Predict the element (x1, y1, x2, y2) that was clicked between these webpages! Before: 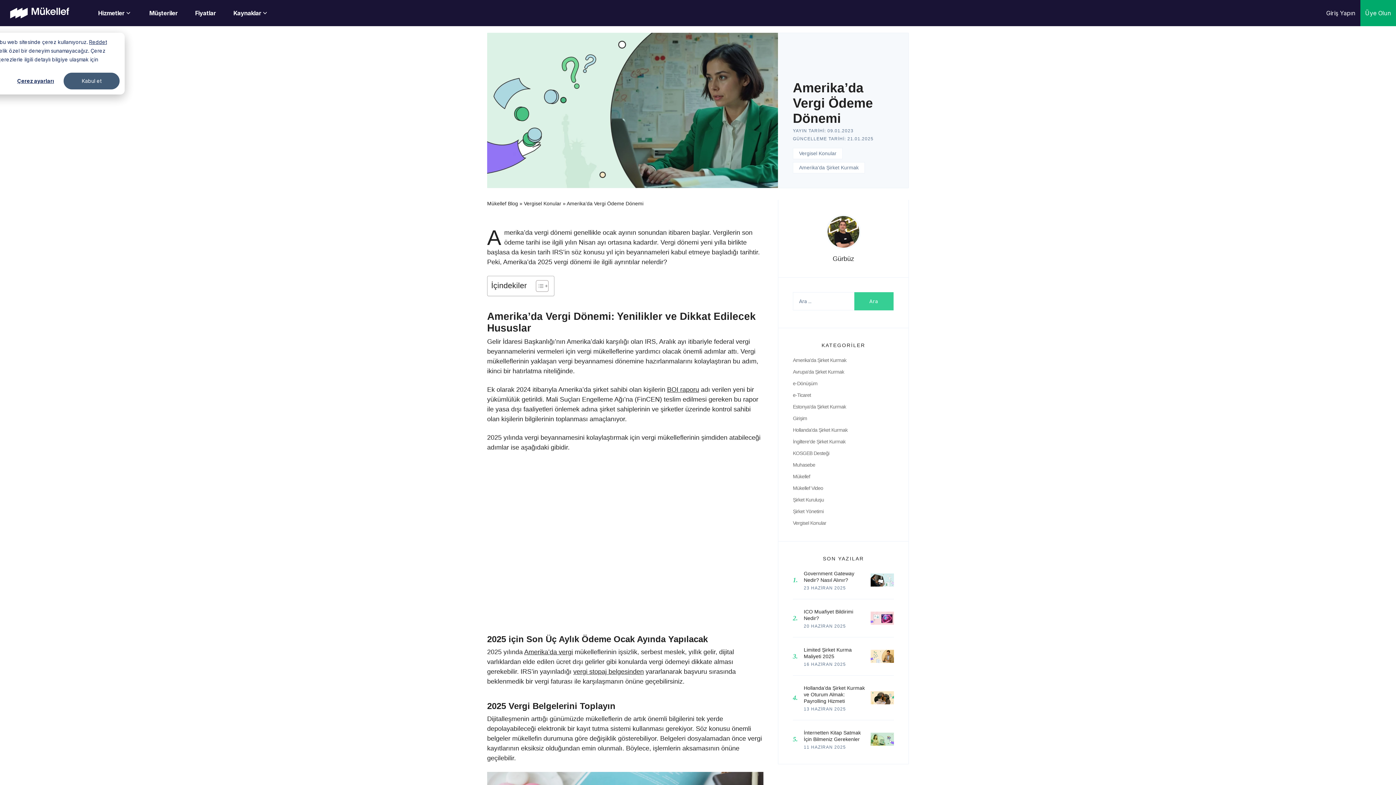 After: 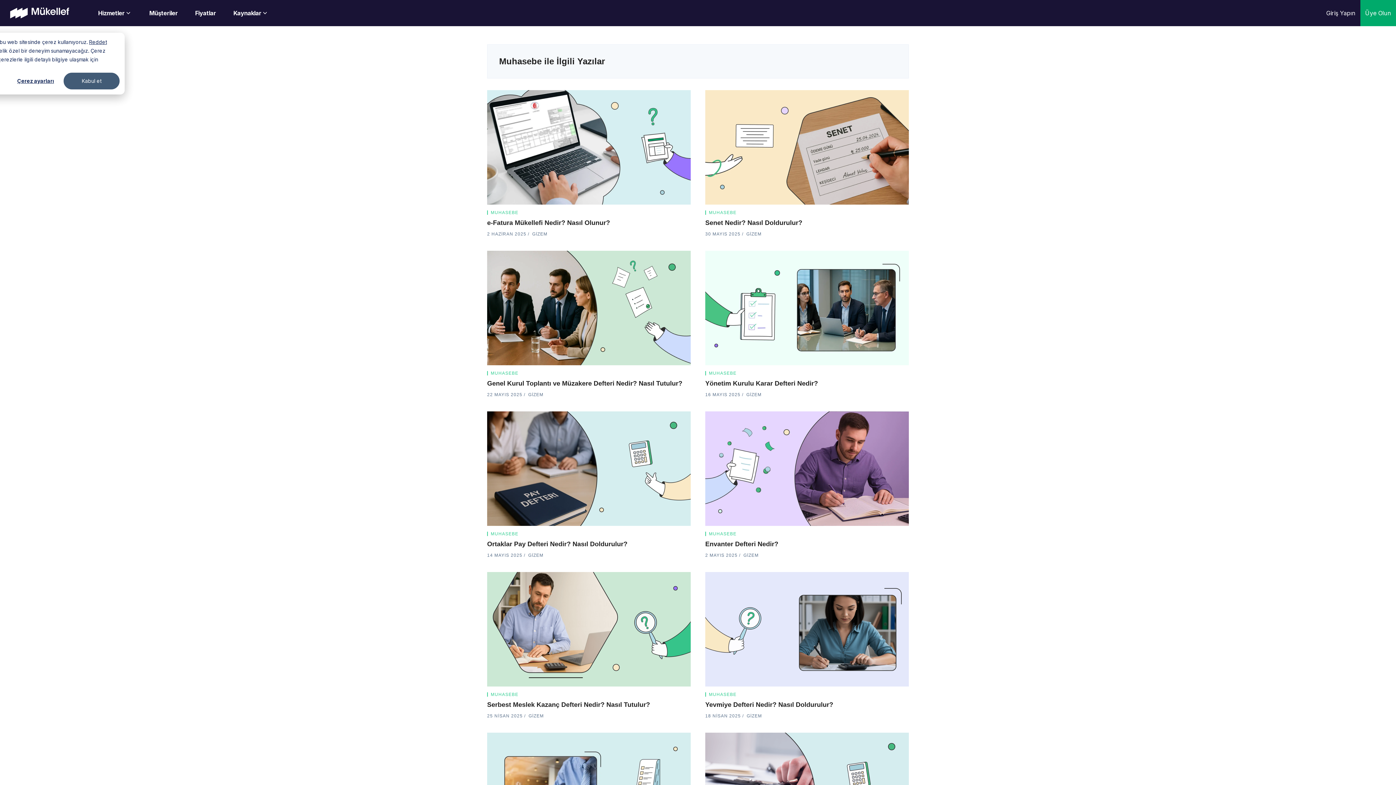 Action: bbox: (793, 462, 815, 467) label: Muhasebe